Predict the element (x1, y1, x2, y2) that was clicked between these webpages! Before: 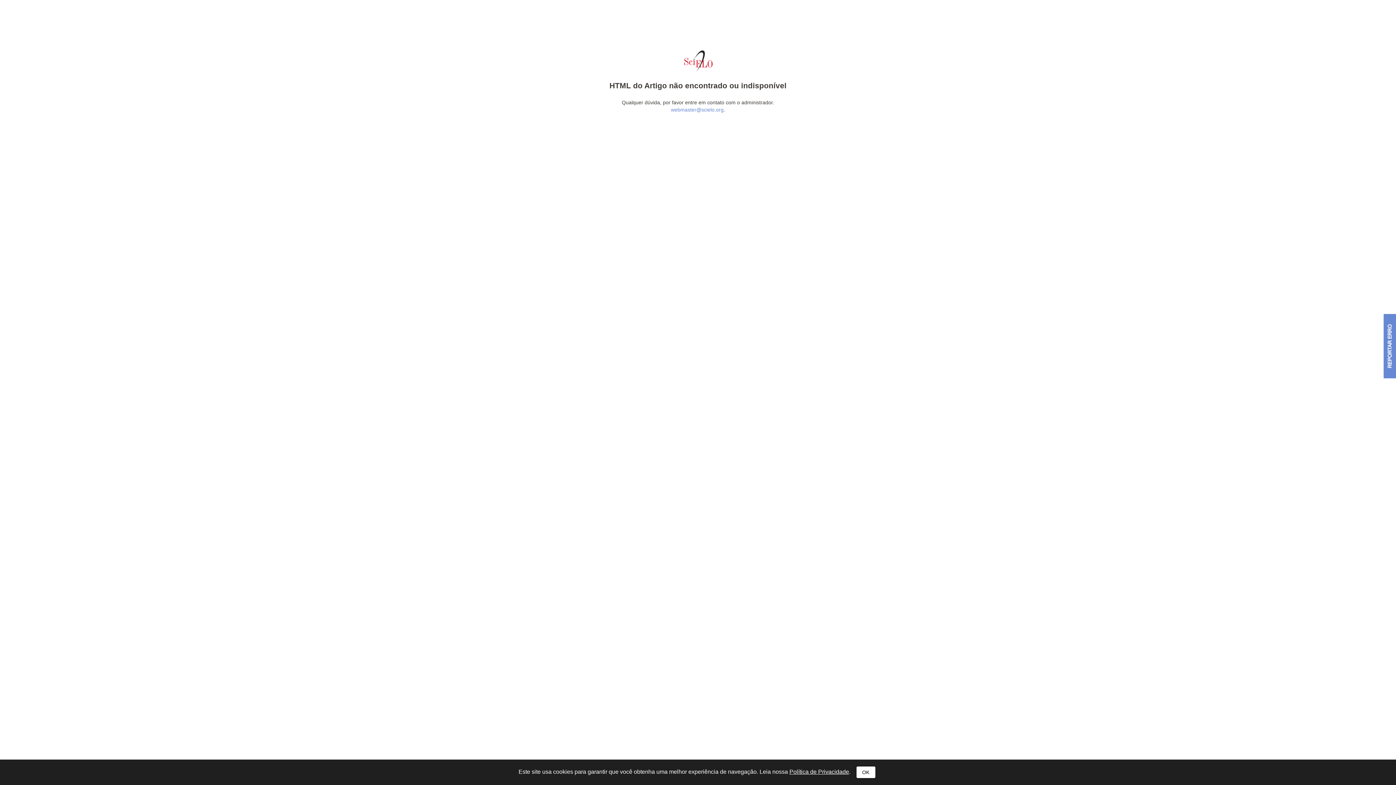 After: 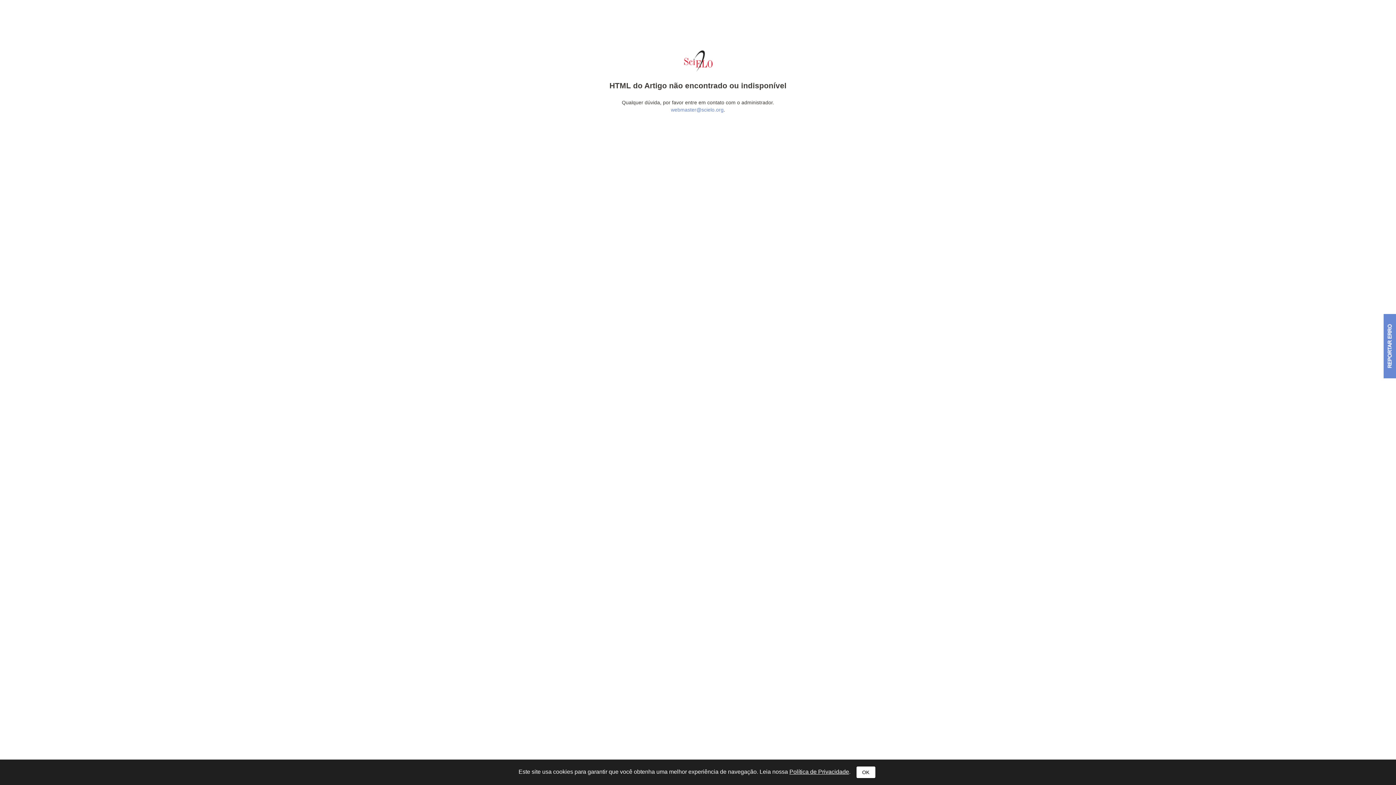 Action: label: Política de Privacidade bbox: (789, 769, 849, 775)